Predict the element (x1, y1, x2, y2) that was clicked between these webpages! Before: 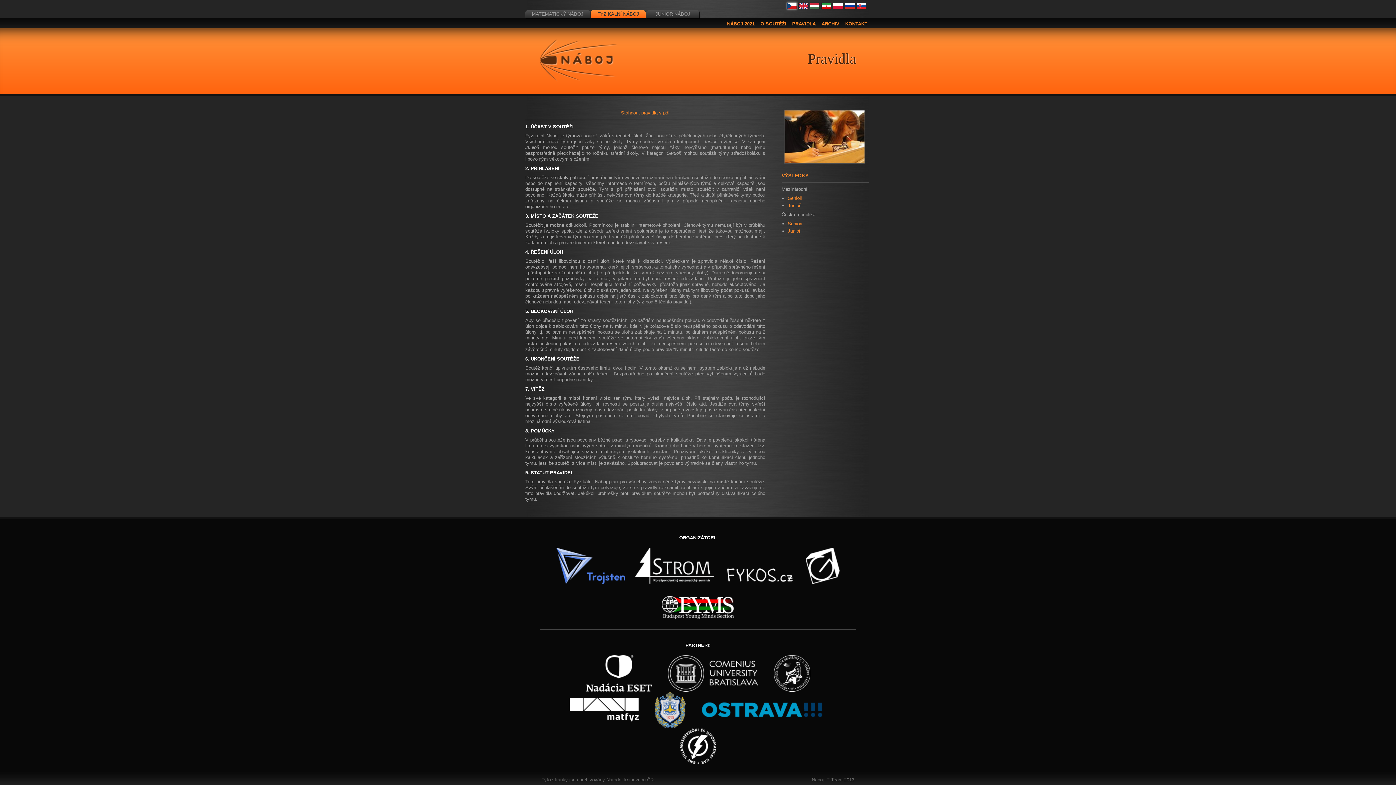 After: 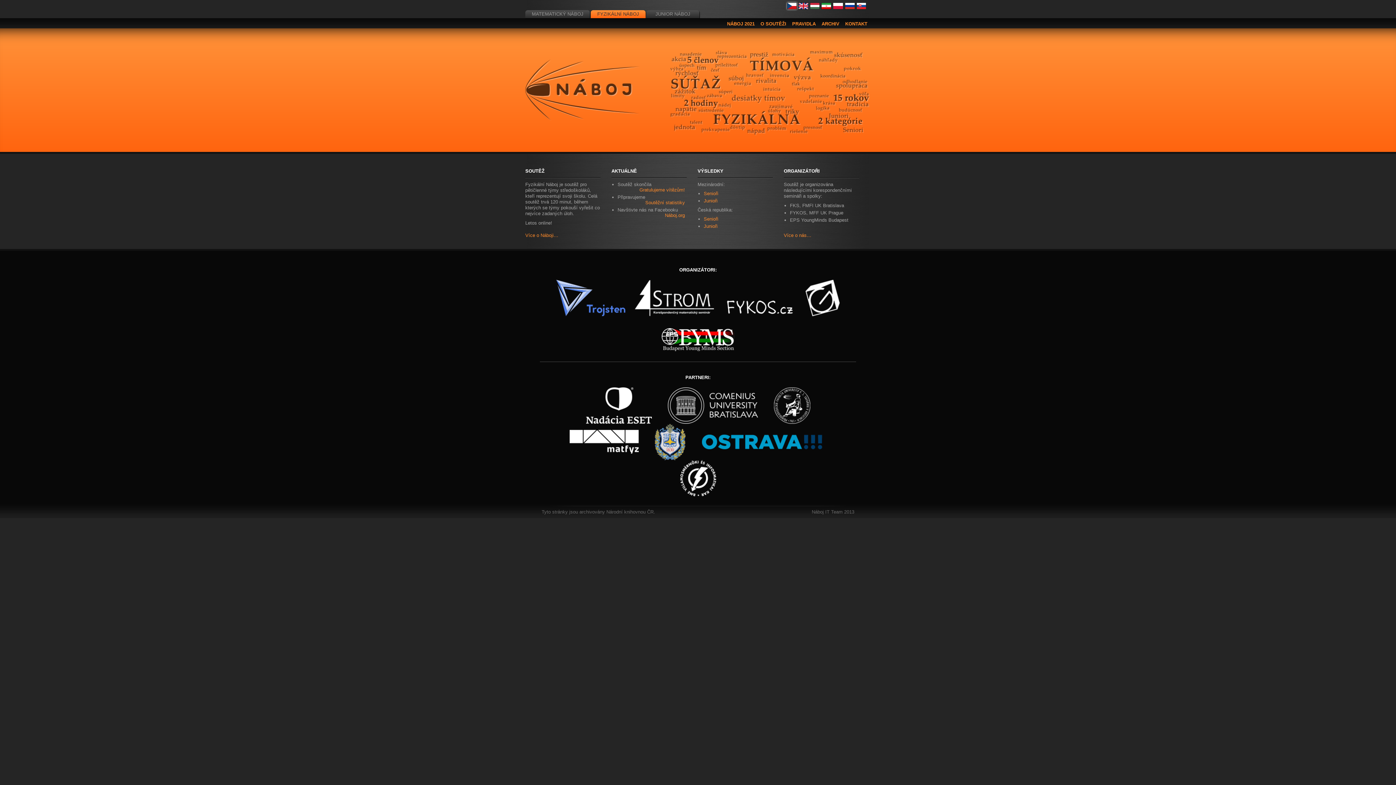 Action: label: NÁBOJ 2021 bbox: (725, 19, 756, 28)